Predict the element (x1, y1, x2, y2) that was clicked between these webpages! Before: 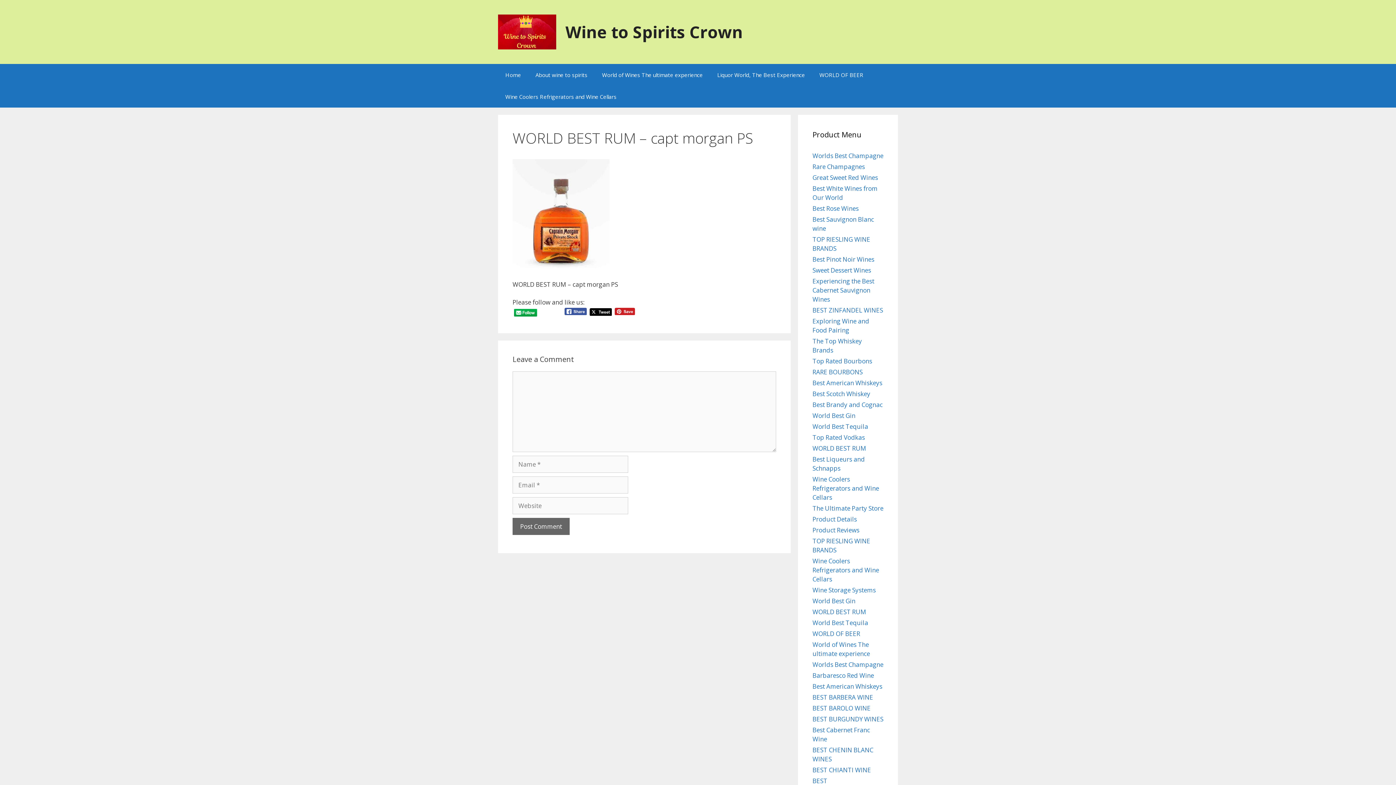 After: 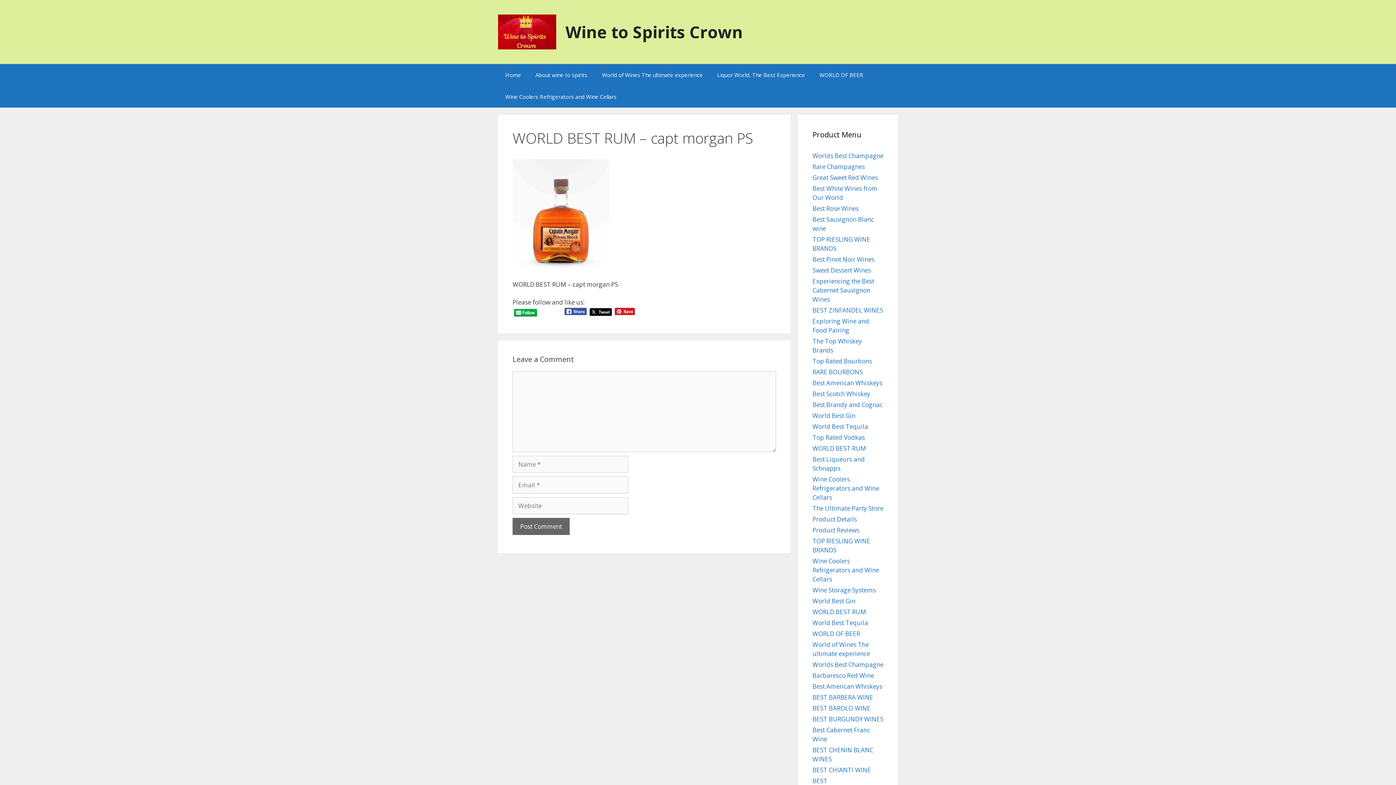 Action: bbox: (564, 306, 586, 318)